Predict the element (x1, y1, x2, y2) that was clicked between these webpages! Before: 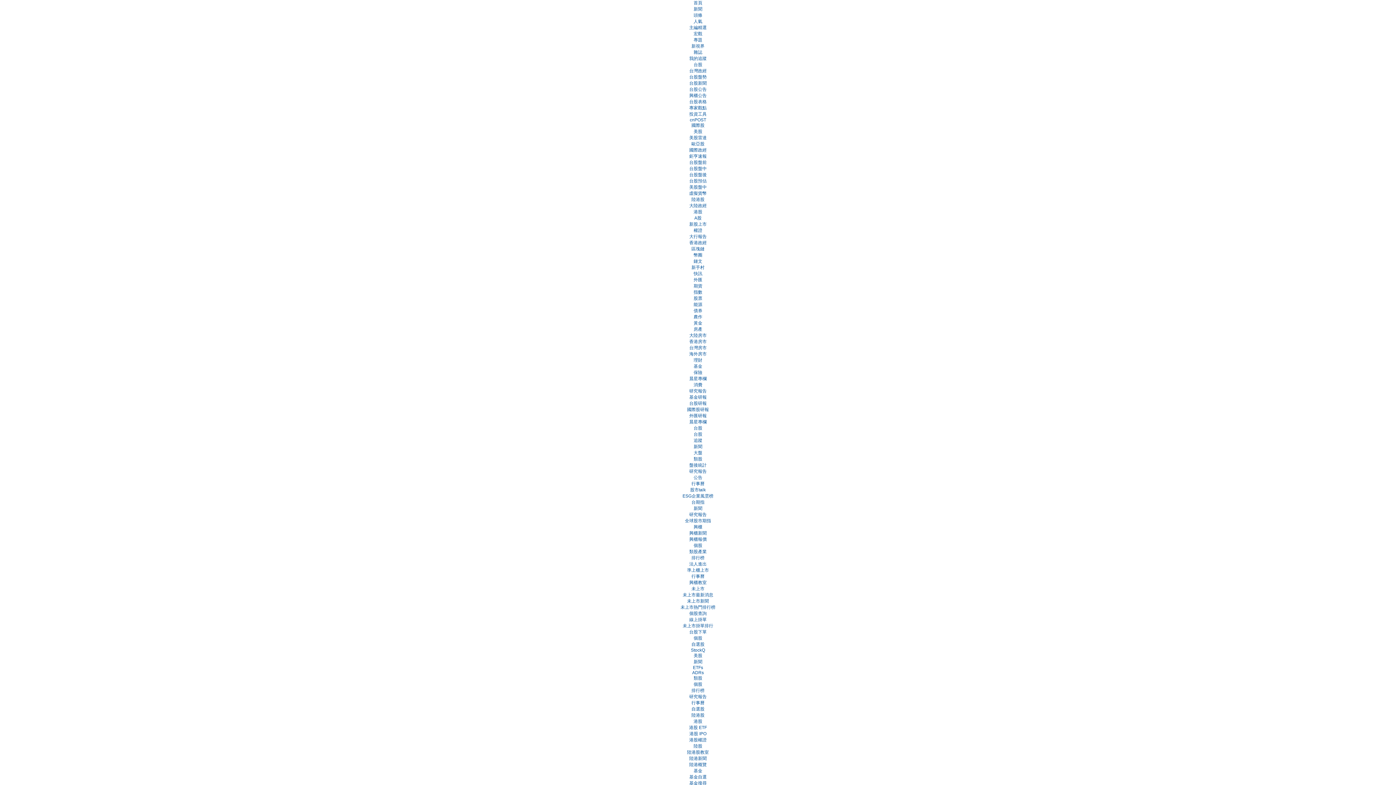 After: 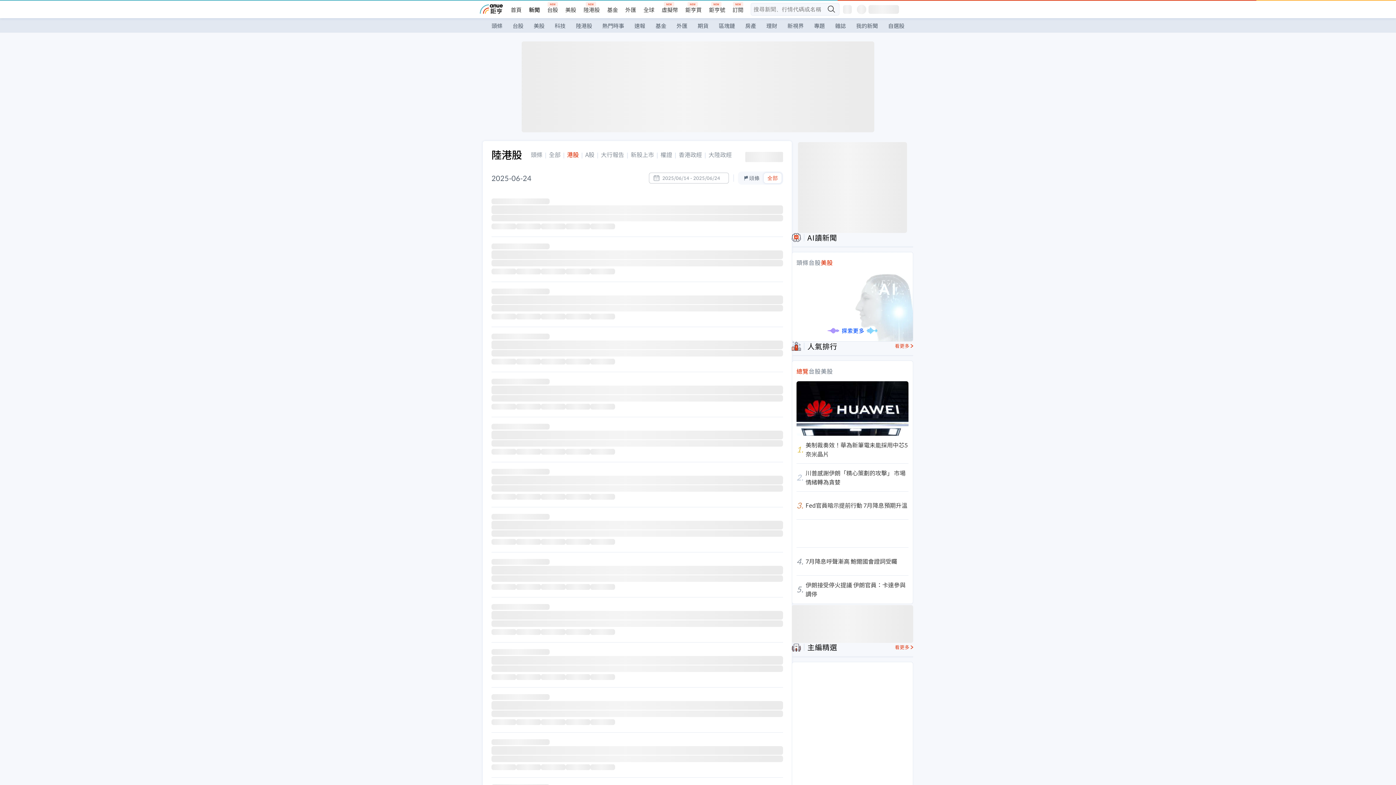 Action: bbox: (693, 209, 702, 214) label: 港股